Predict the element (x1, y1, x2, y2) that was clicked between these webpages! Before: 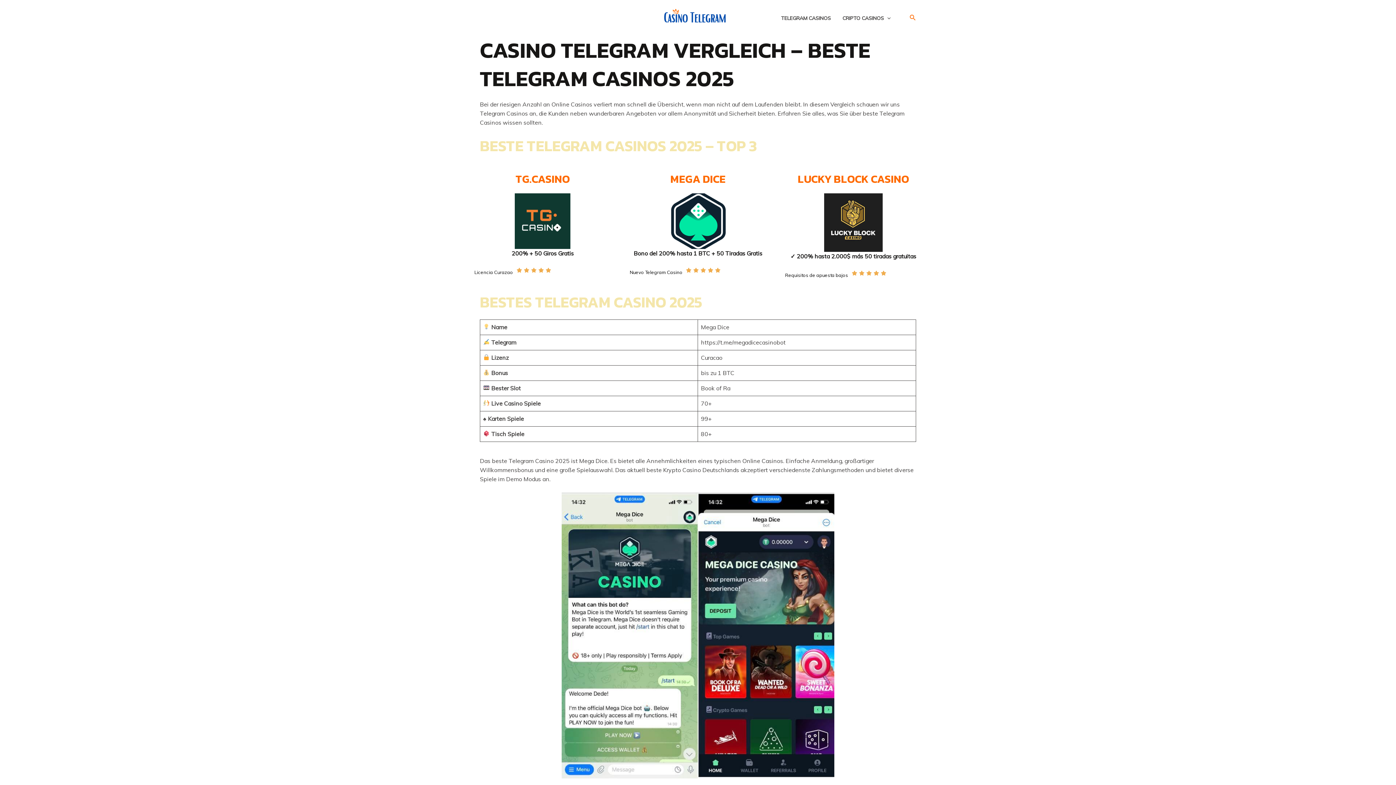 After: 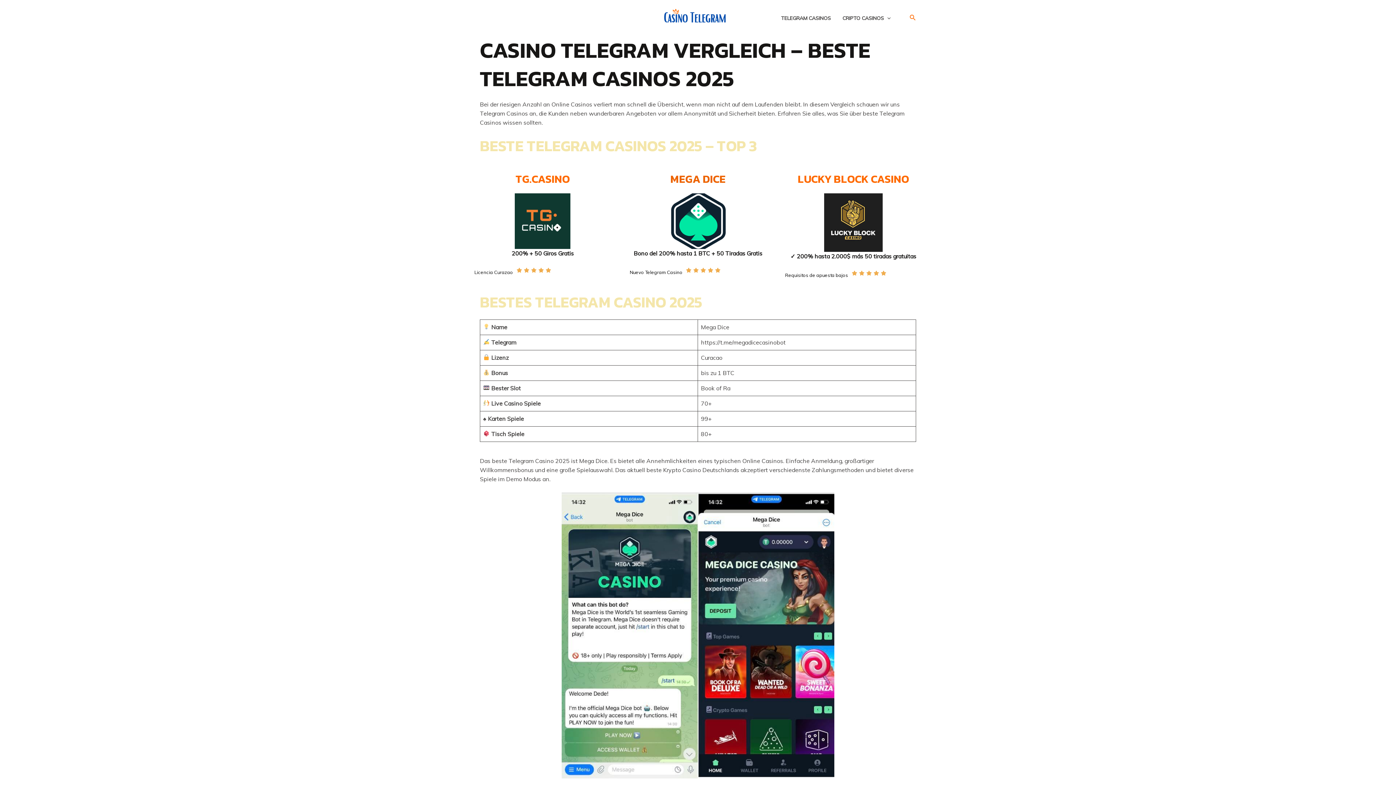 Action: label: MEGA DICE bbox: (670, 170, 725, 187)